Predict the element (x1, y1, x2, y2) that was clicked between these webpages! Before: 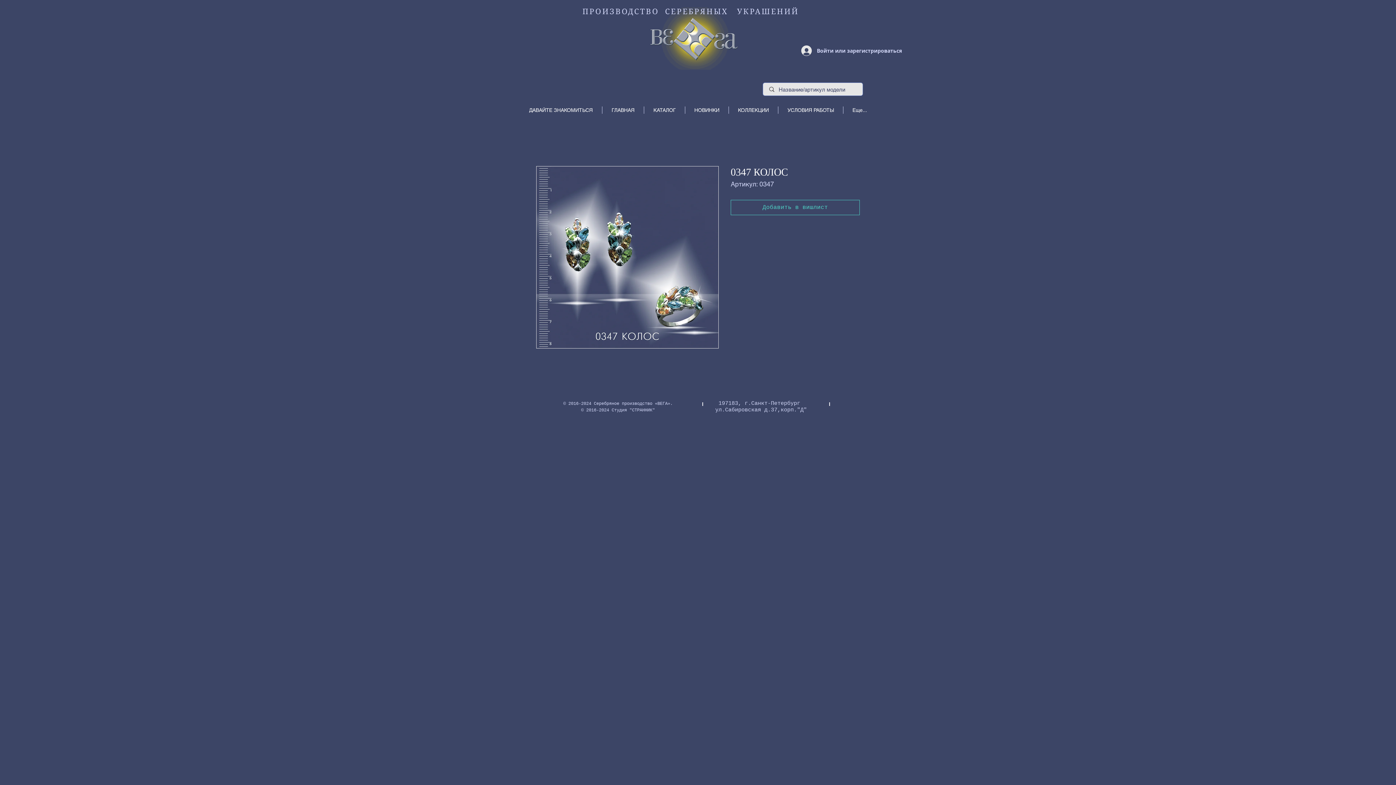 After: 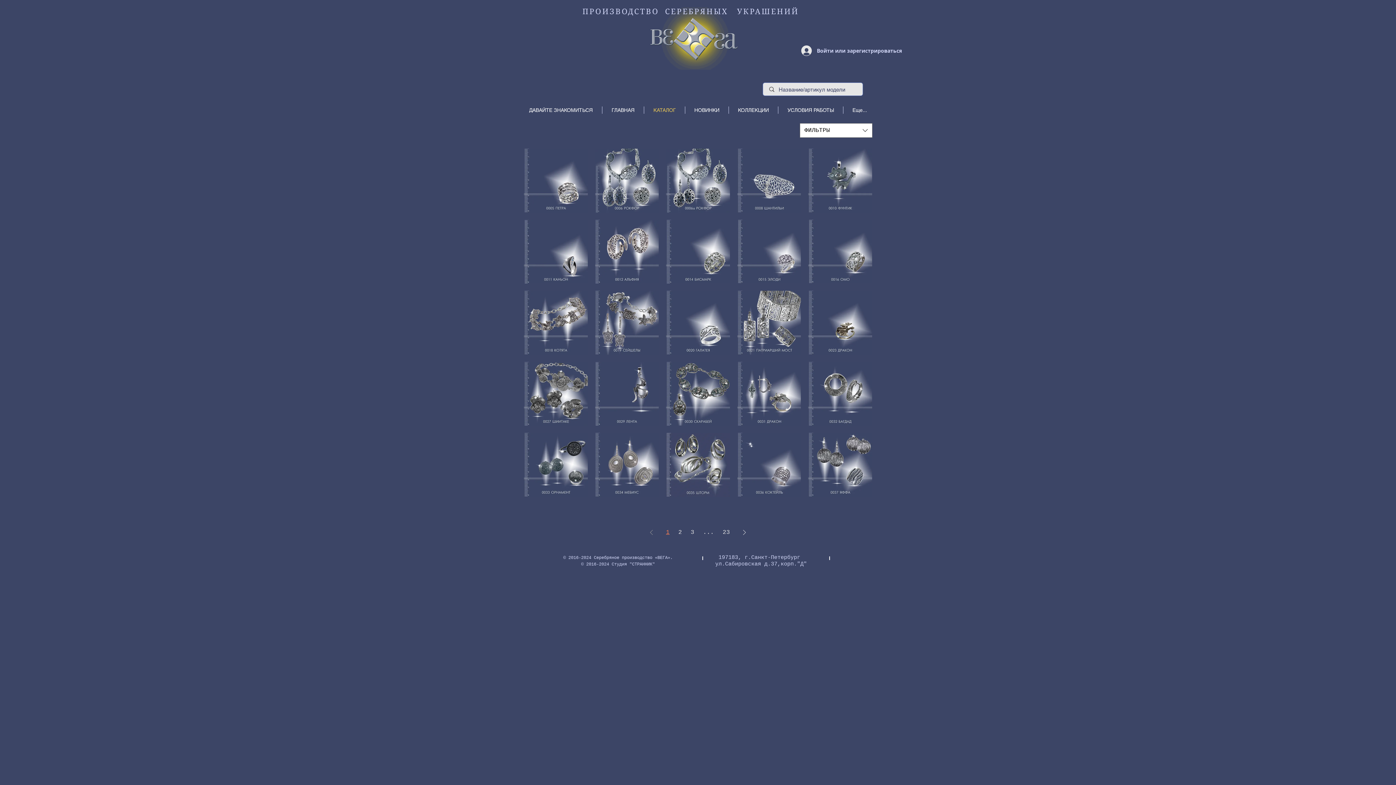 Action: bbox: (644, 106, 685, 113) label: КАТАЛОГ